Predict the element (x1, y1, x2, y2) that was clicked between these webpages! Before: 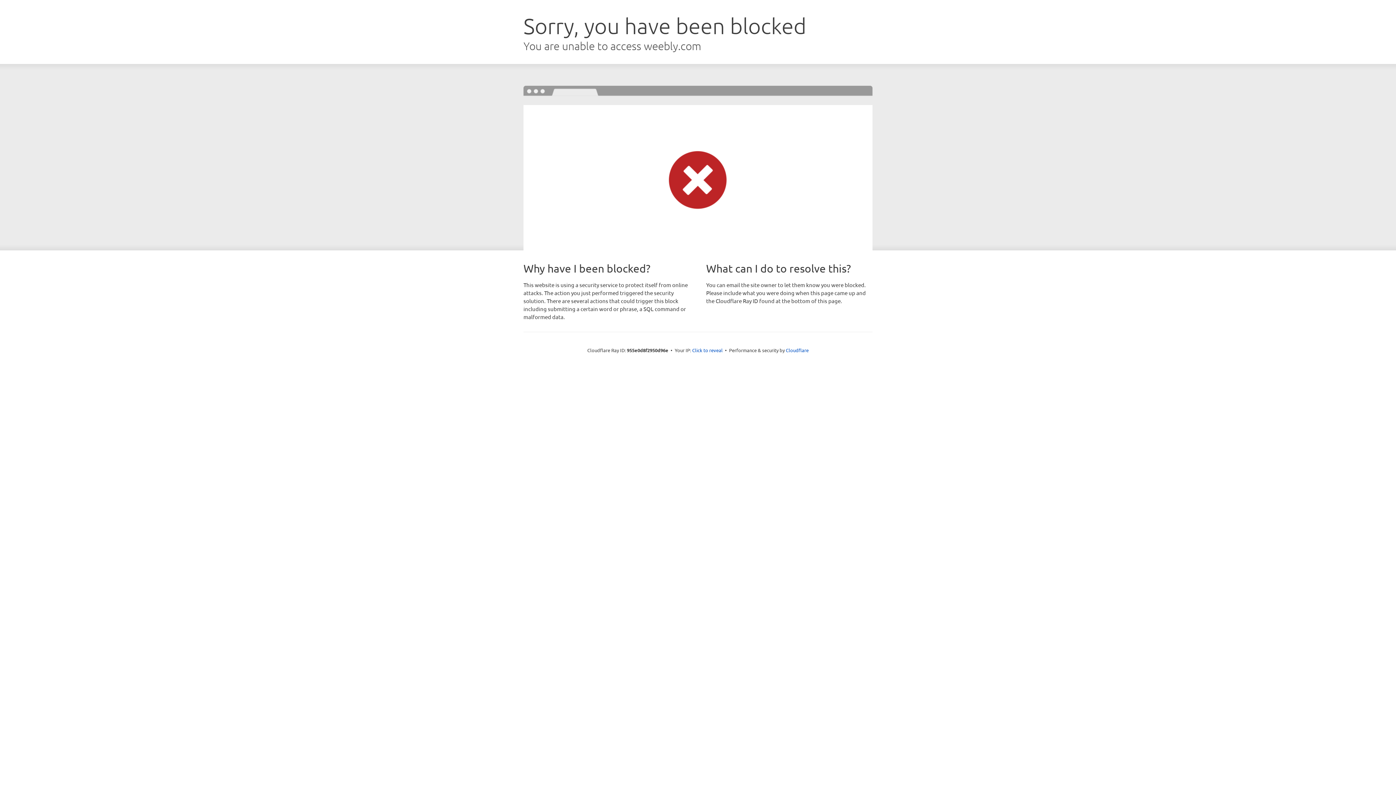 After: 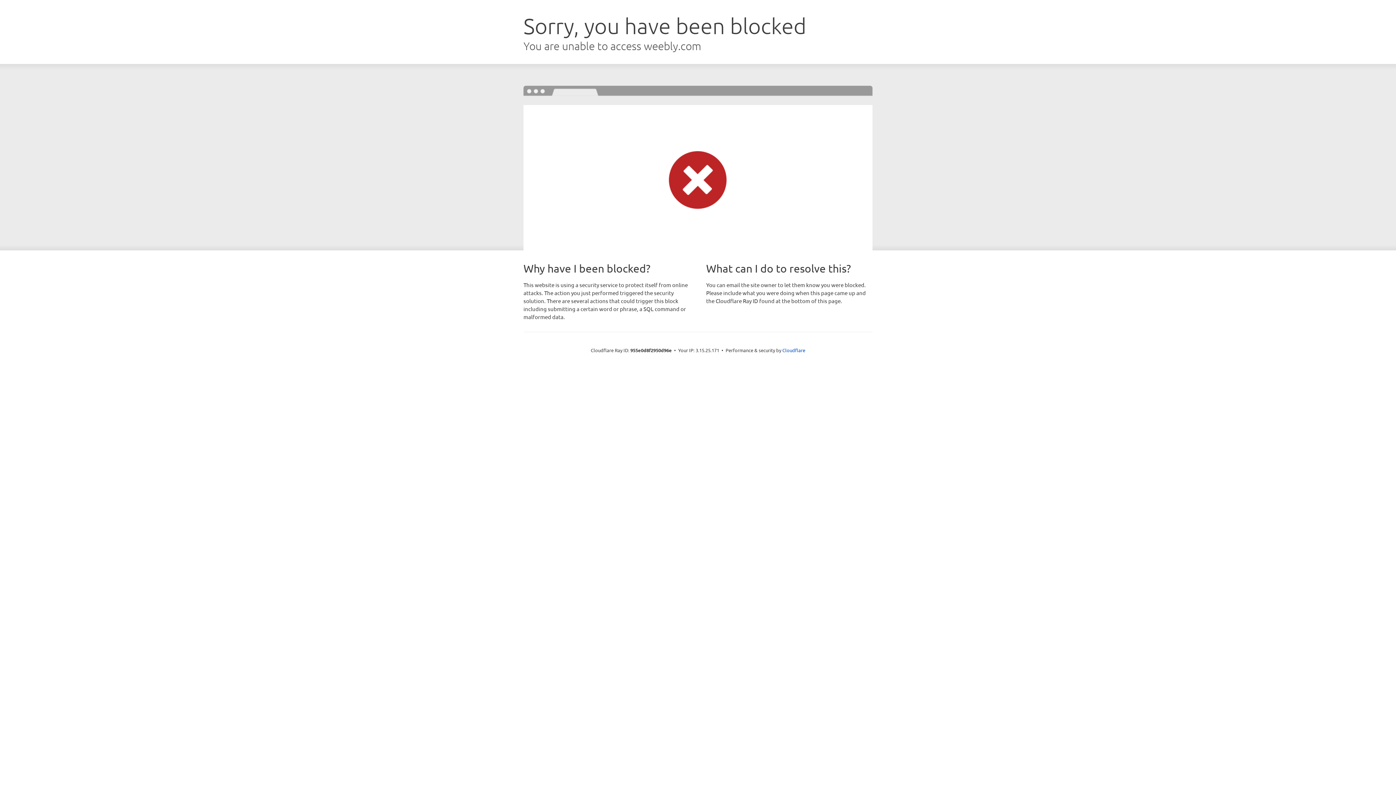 Action: label: Click to reveal bbox: (692, 346, 722, 353)